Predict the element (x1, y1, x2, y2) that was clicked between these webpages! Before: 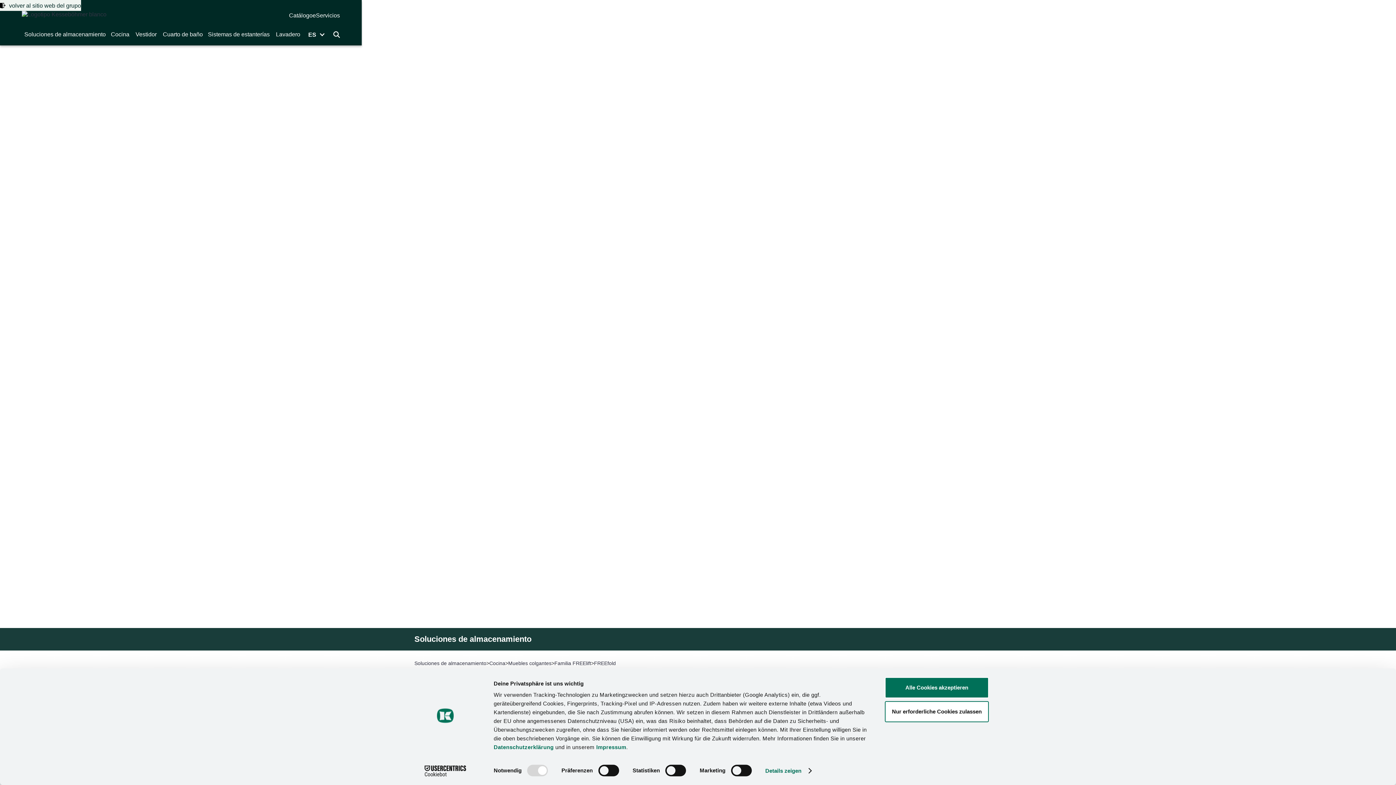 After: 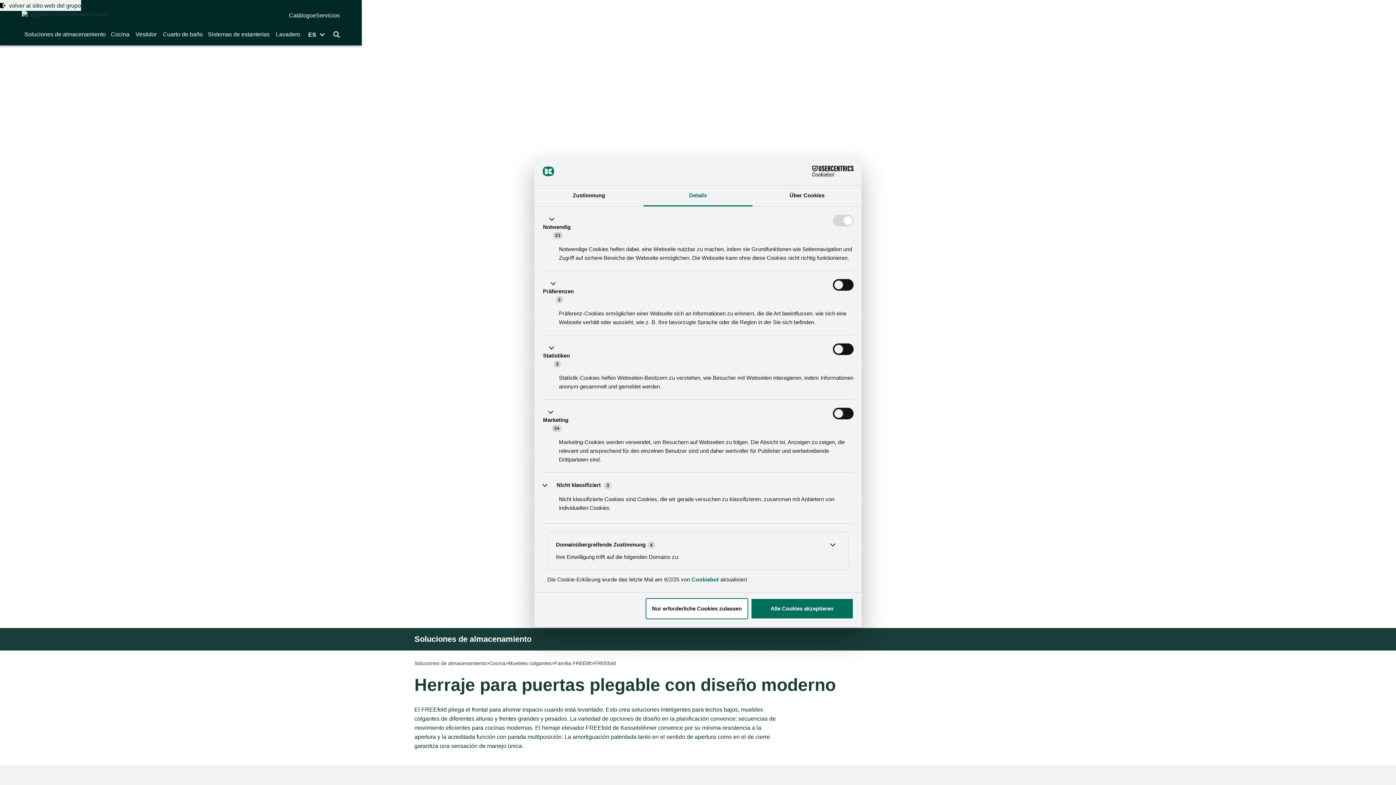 Action: bbox: (765, 765, 811, 776) label: Details zeigen